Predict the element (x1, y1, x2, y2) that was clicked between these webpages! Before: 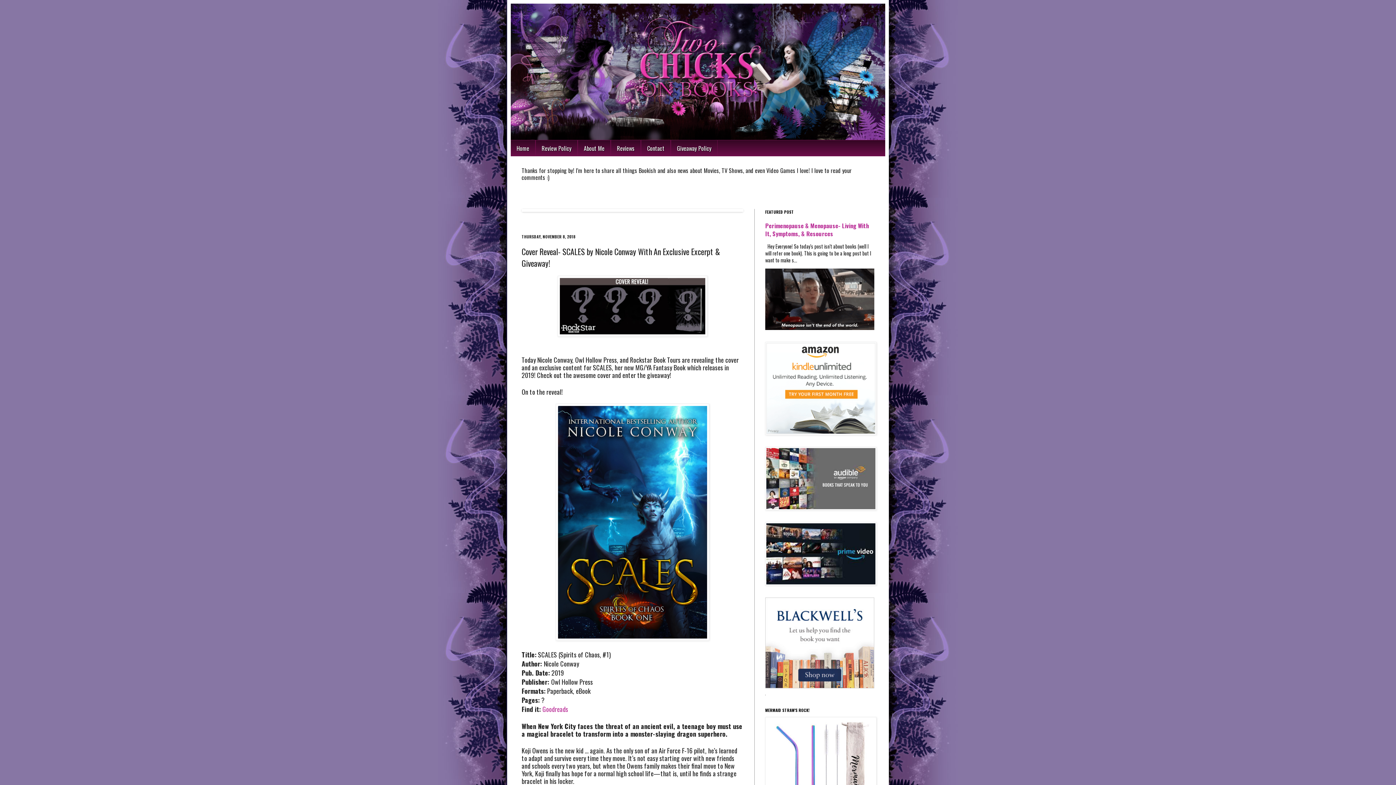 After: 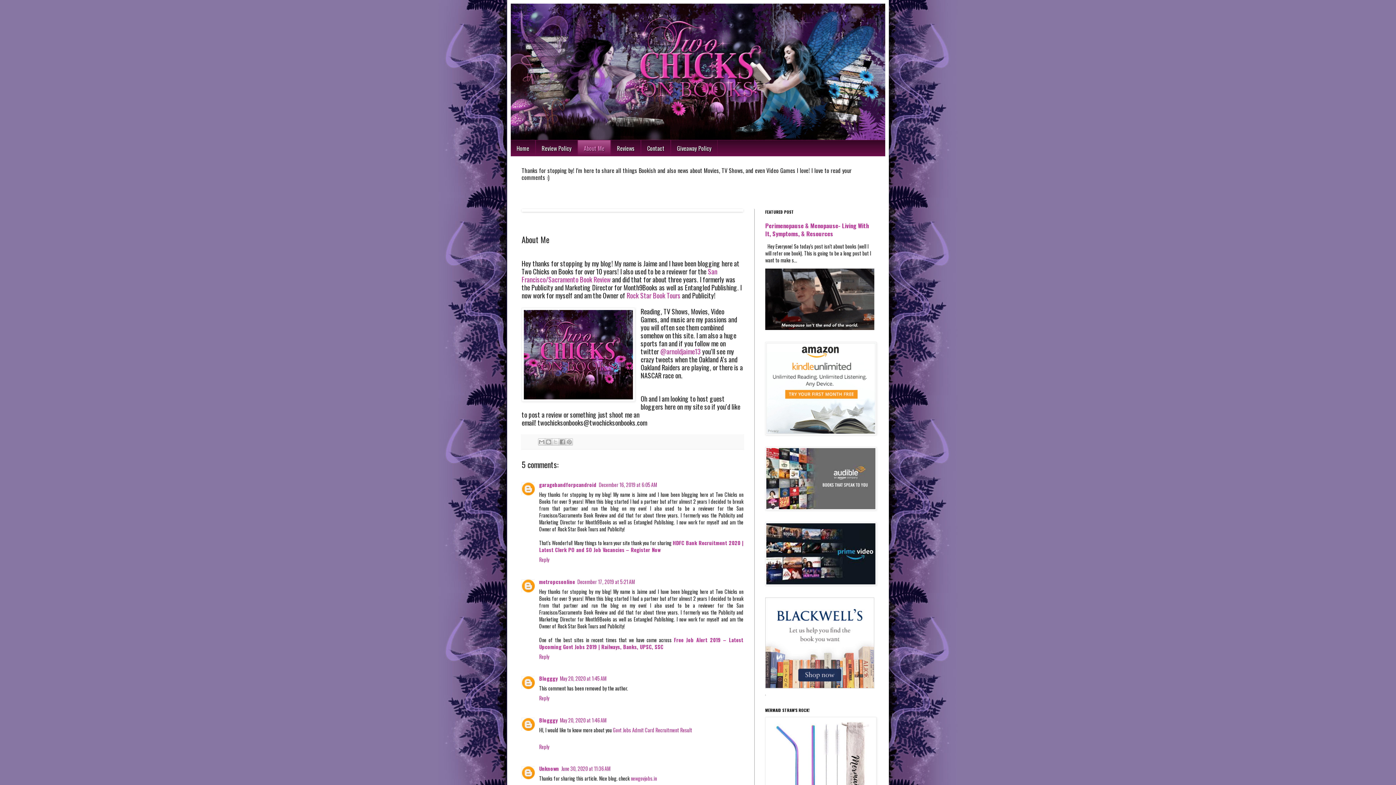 Action: bbox: (577, 140, 610, 156) label: About Me